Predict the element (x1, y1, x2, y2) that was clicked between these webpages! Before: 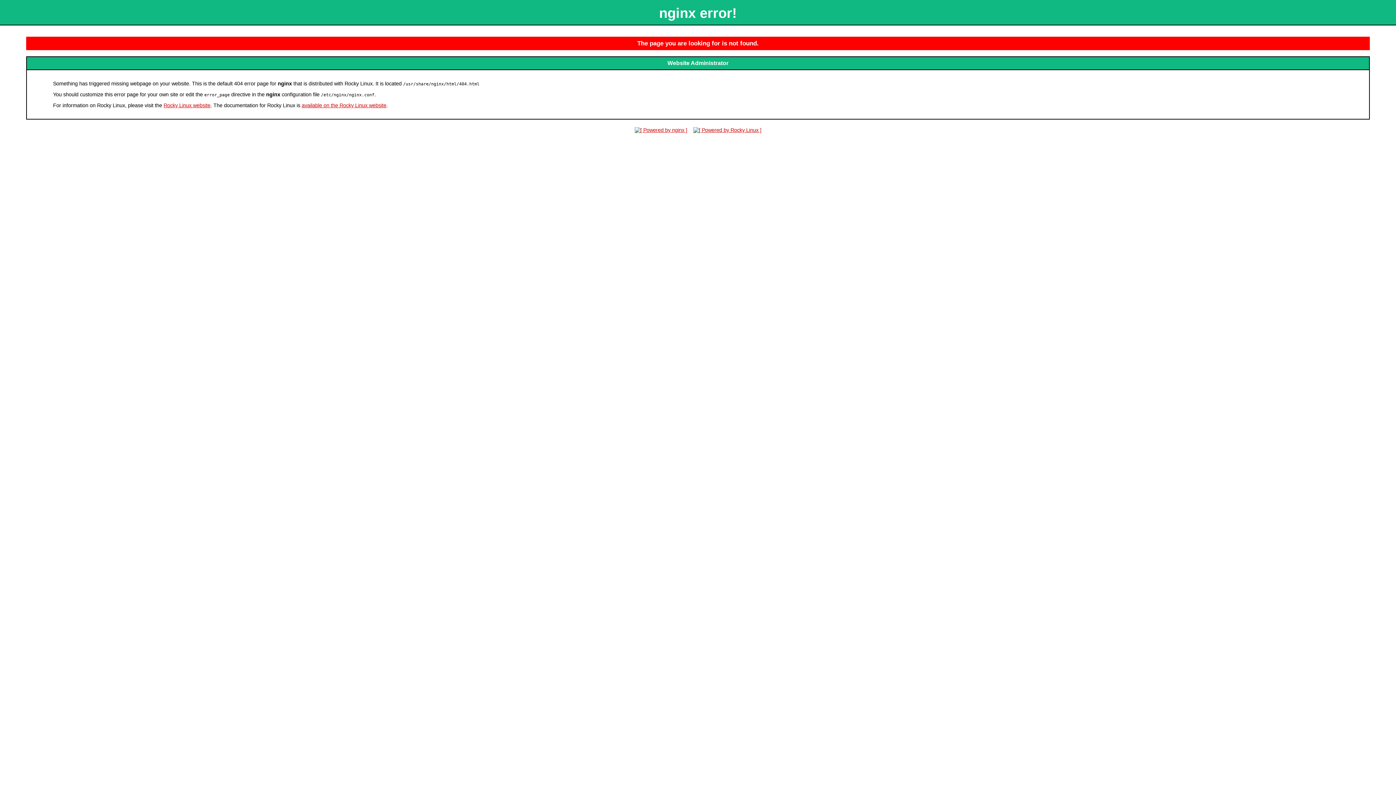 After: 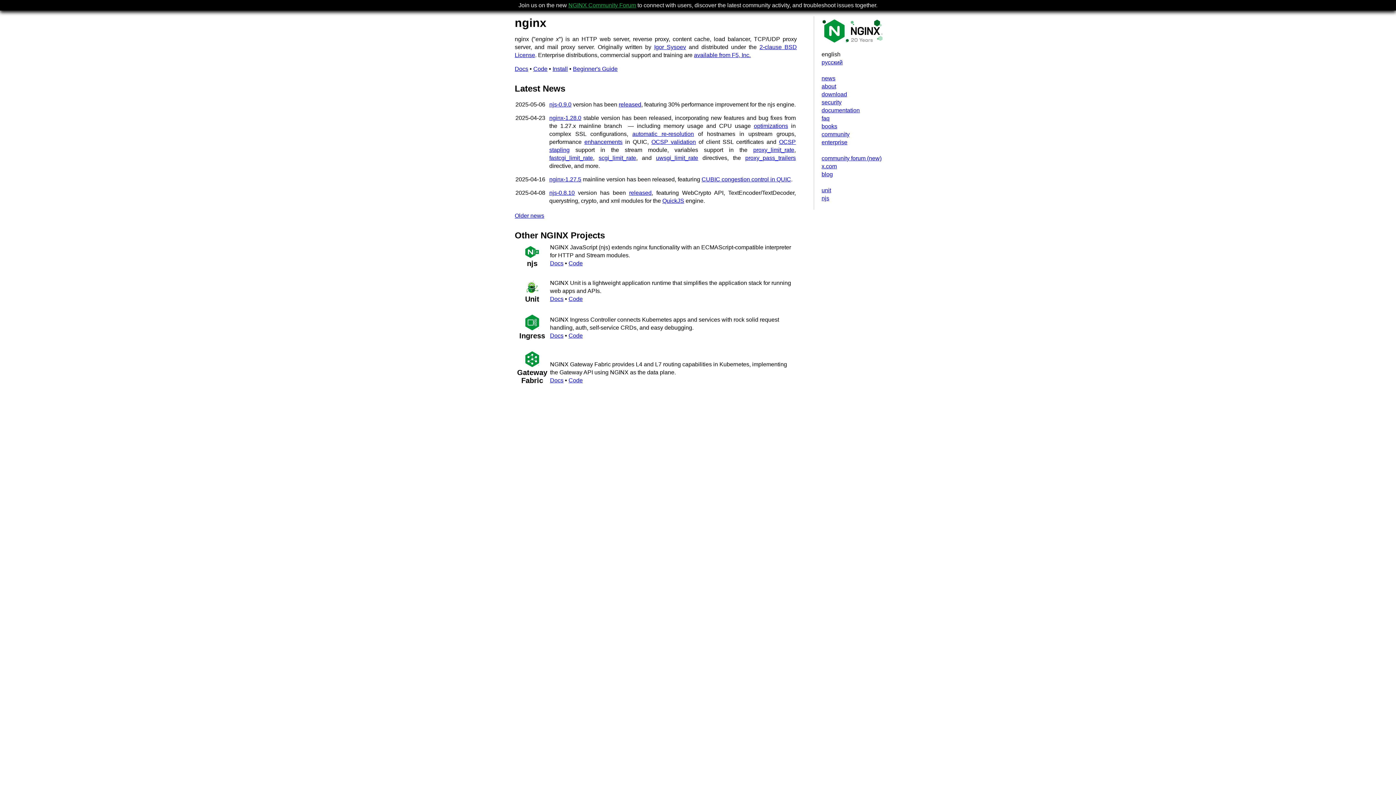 Action: bbox: (632, 127, 689, 132)